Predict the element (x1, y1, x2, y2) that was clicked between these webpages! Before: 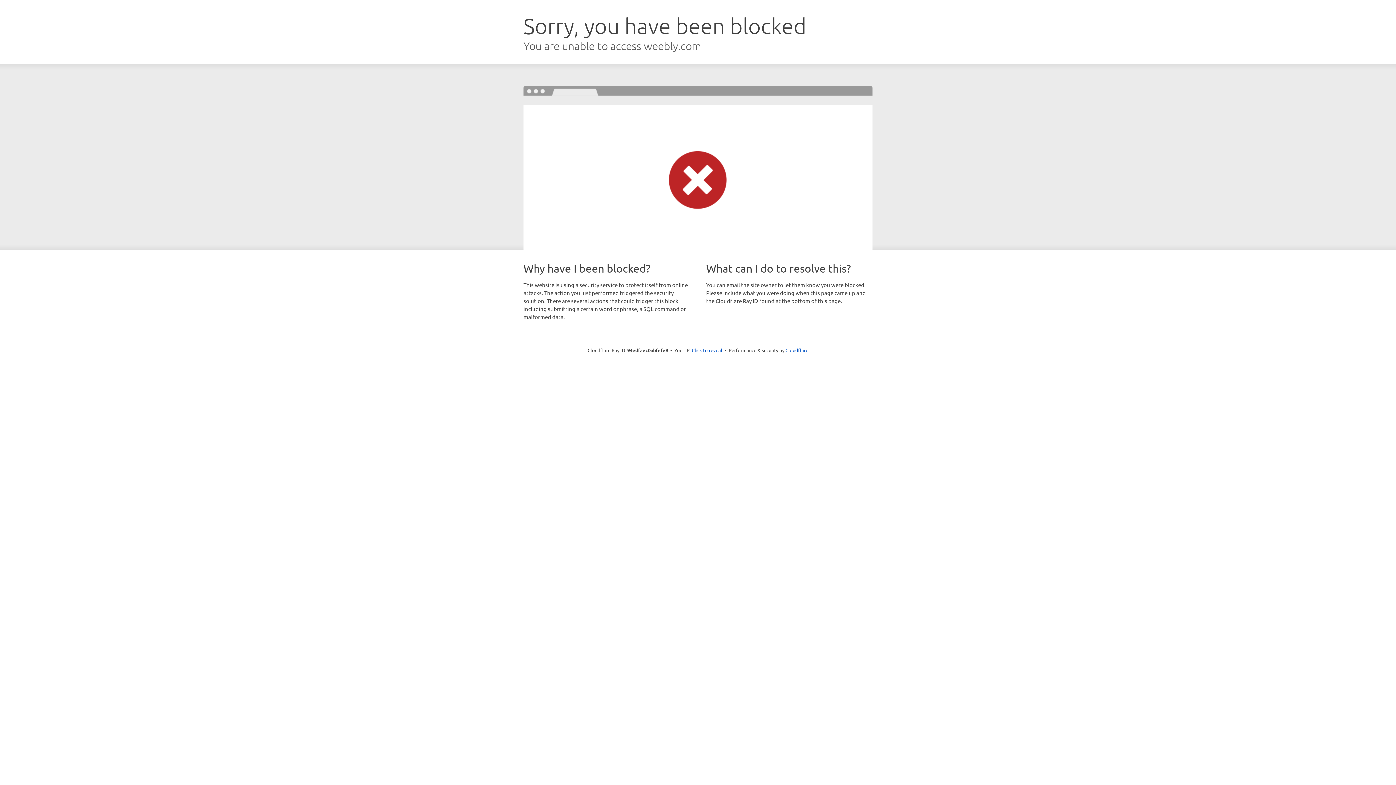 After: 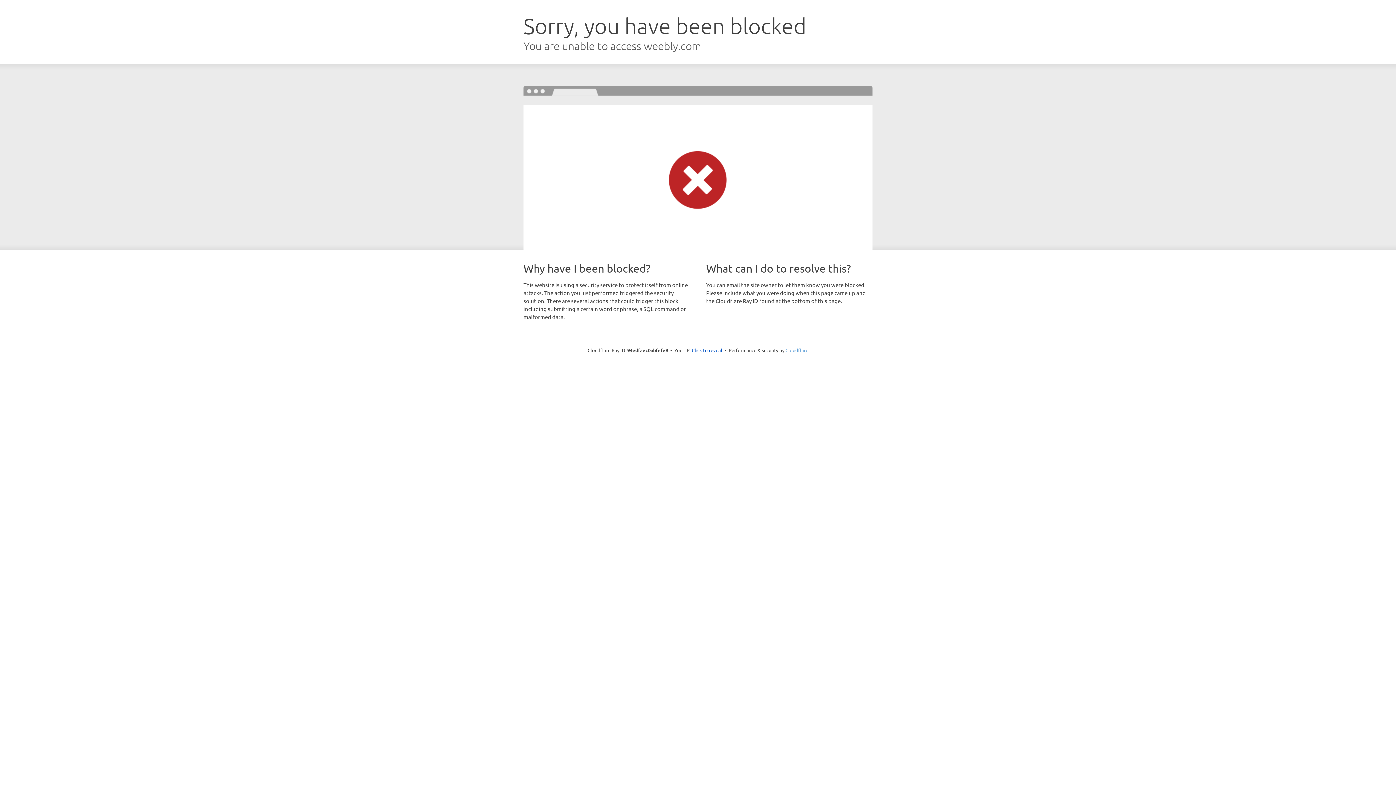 Action: label: Cloudflare bbox: (785, 347, 808, 353)